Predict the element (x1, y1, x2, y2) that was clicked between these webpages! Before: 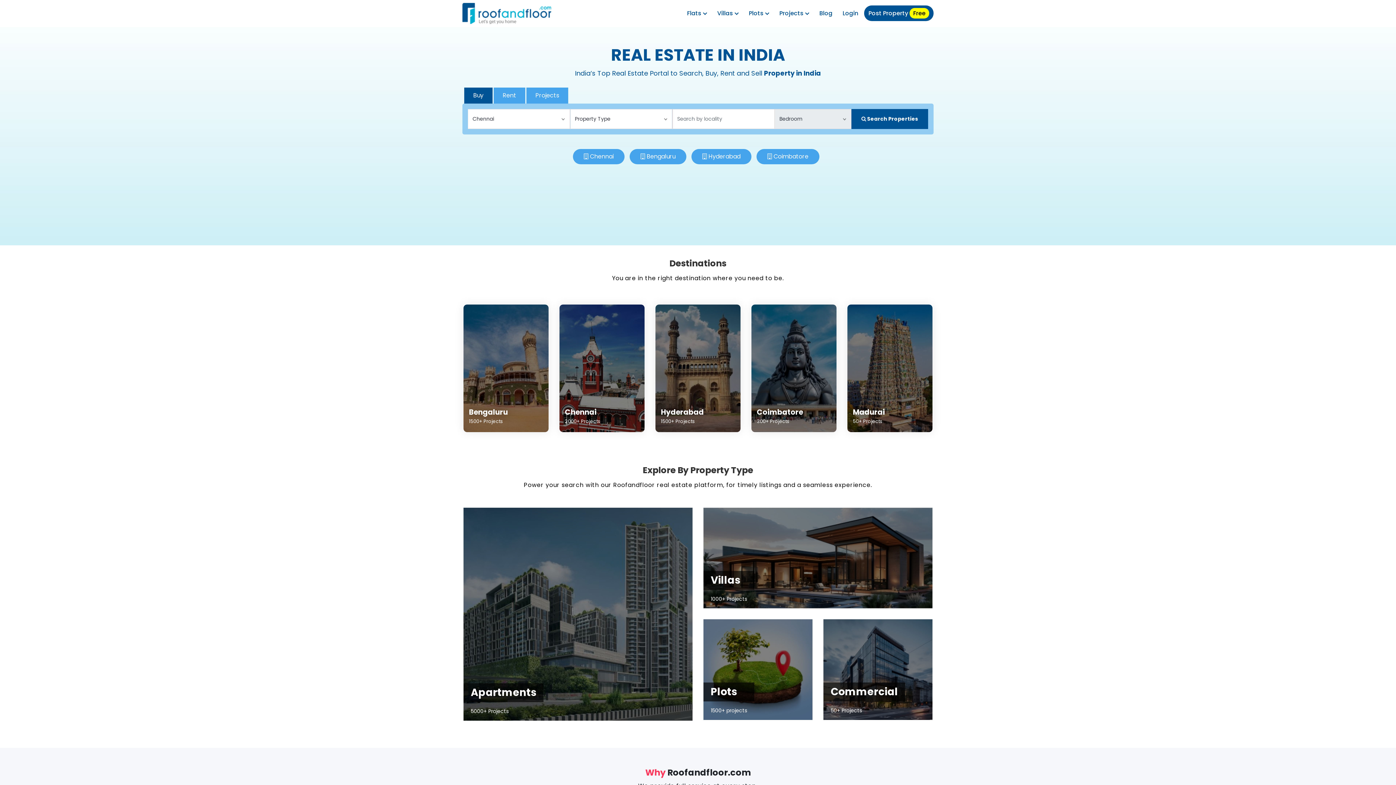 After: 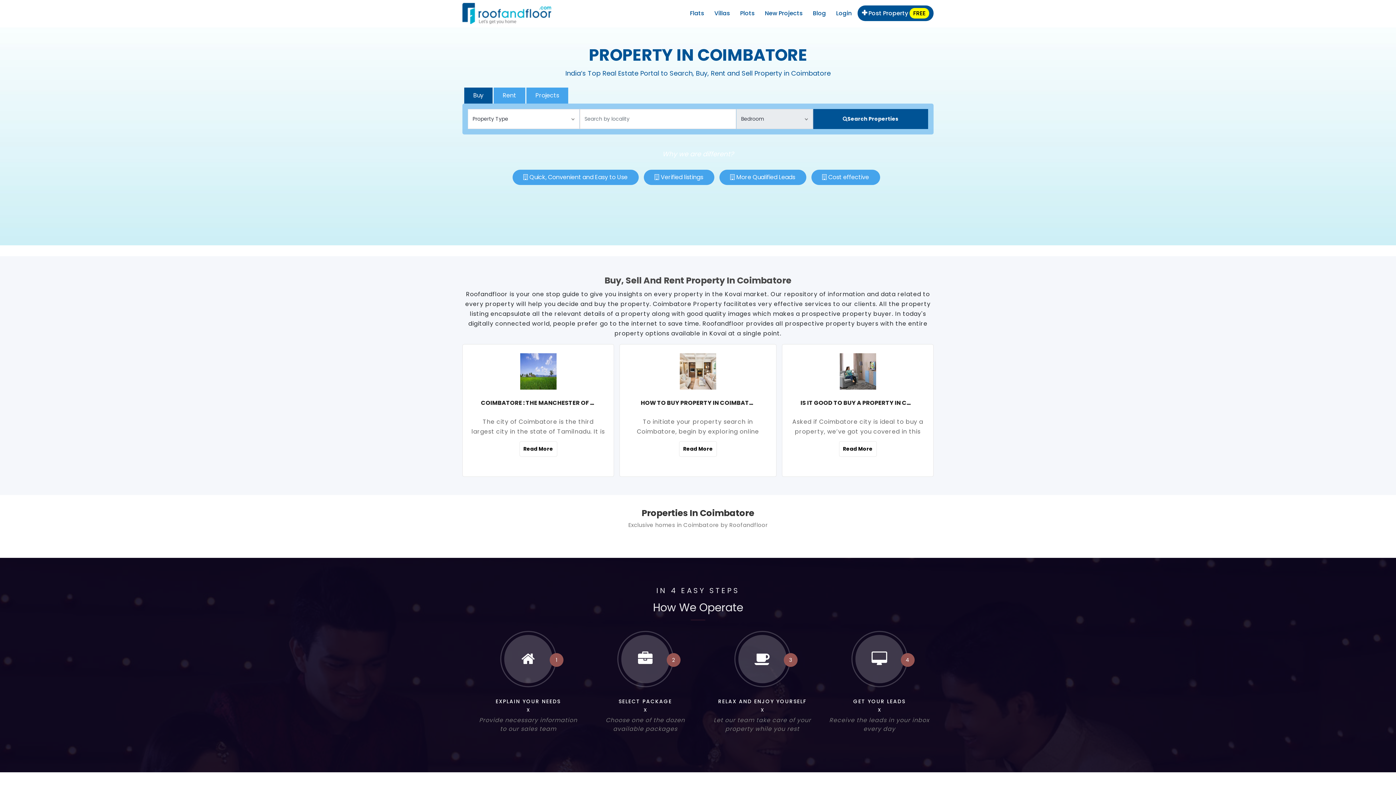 Action: bbox: (751, 304, 836, 432) label: Coimbatore
300+ Projects